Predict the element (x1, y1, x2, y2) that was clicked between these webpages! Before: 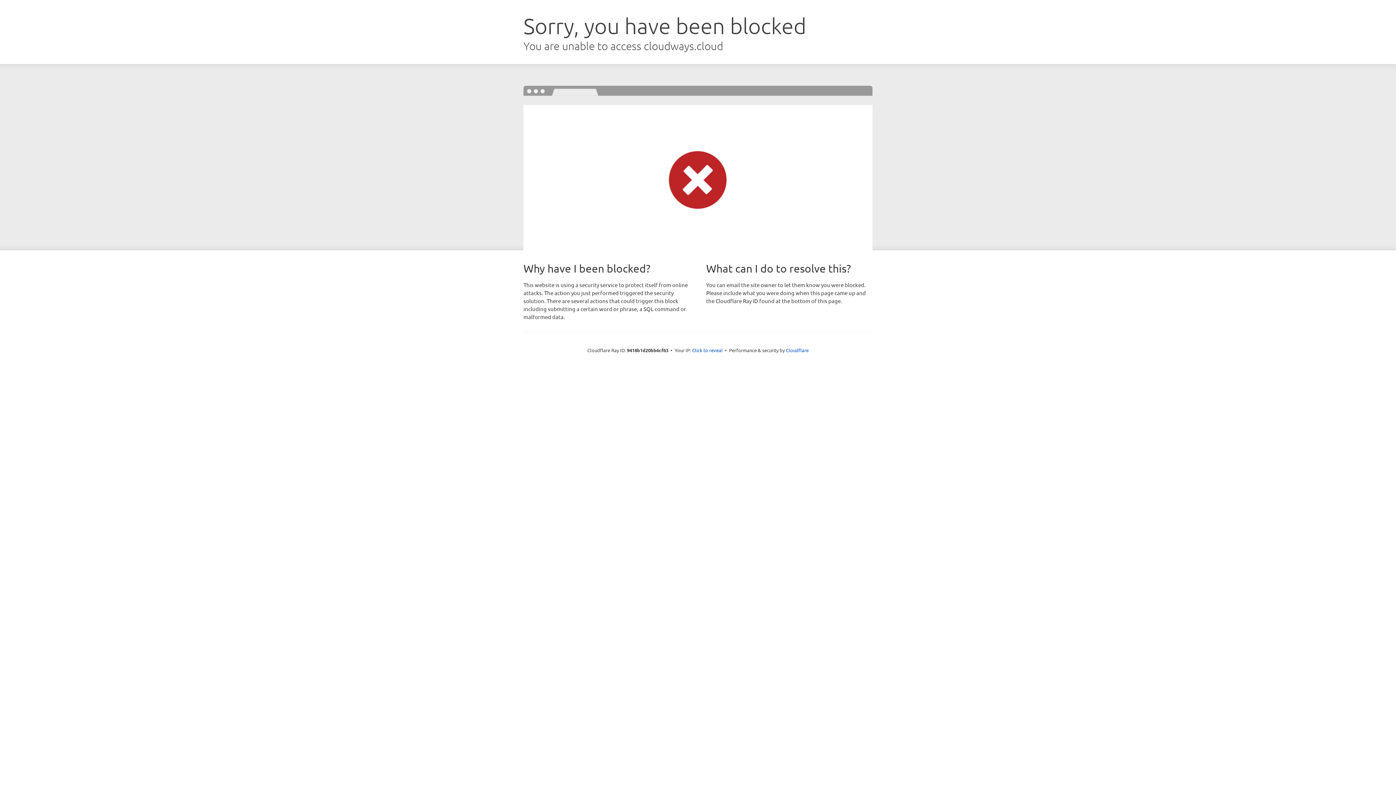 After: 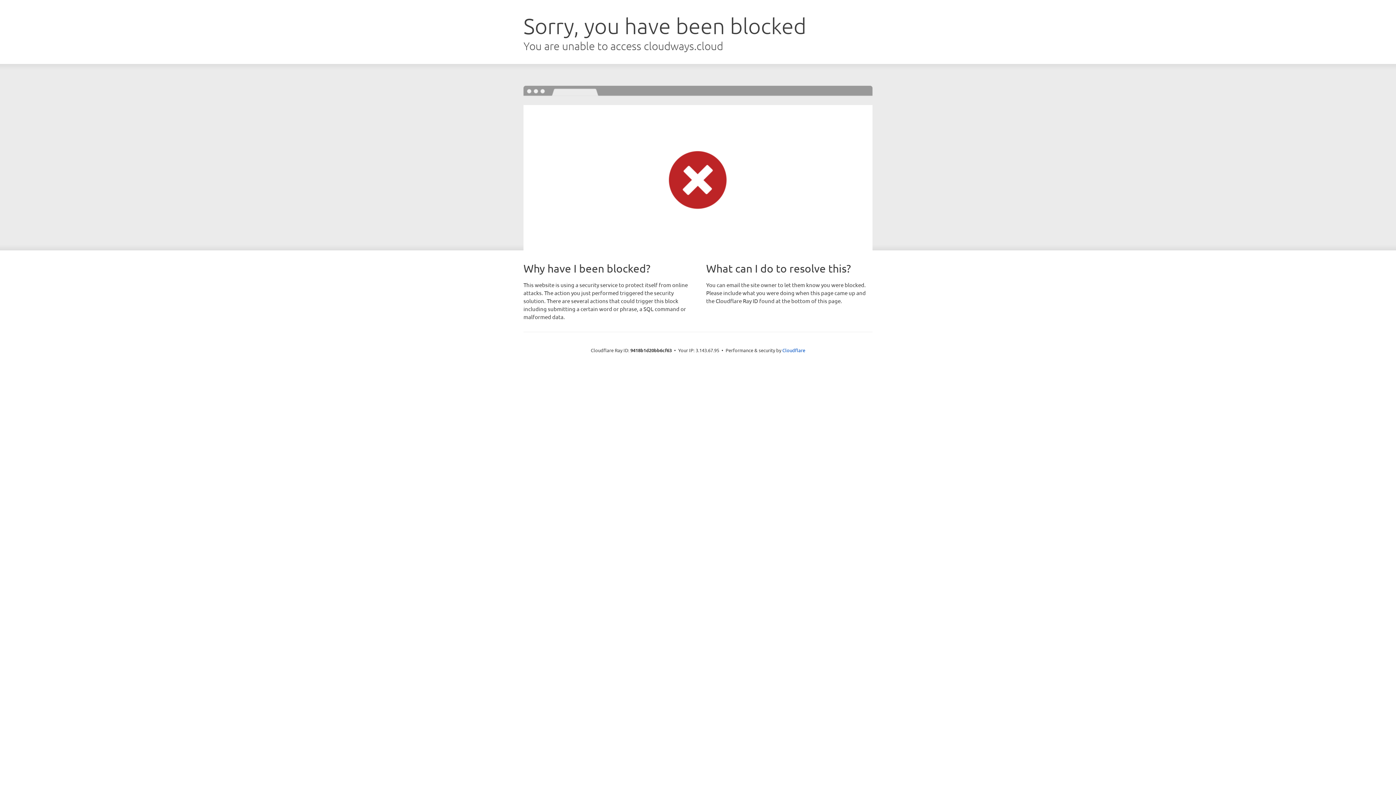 Action: bbox: (692, 346, 722, 353) label: Click to reveal